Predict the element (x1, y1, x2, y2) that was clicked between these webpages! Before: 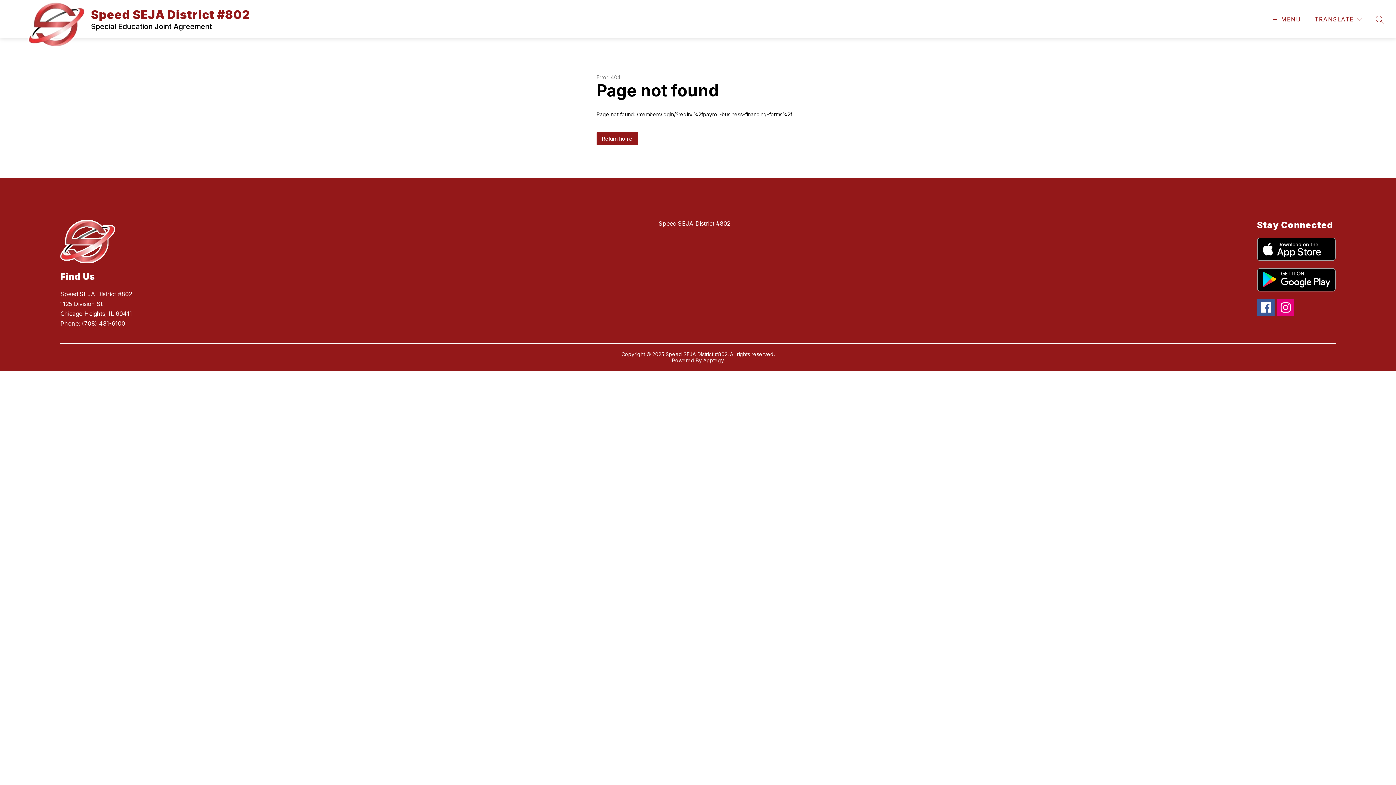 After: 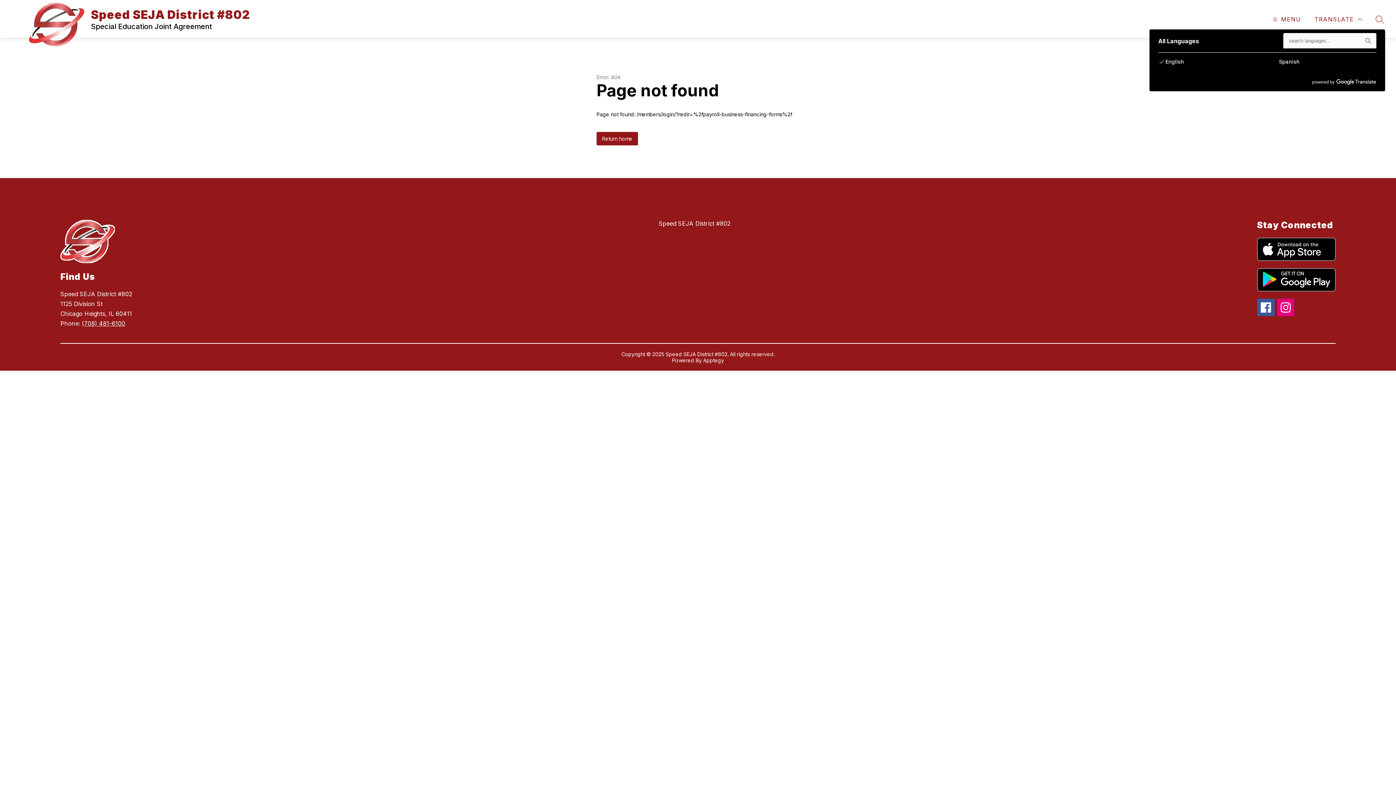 Action: label: Translate Site bbox: (1313, 14, 1364, 24)